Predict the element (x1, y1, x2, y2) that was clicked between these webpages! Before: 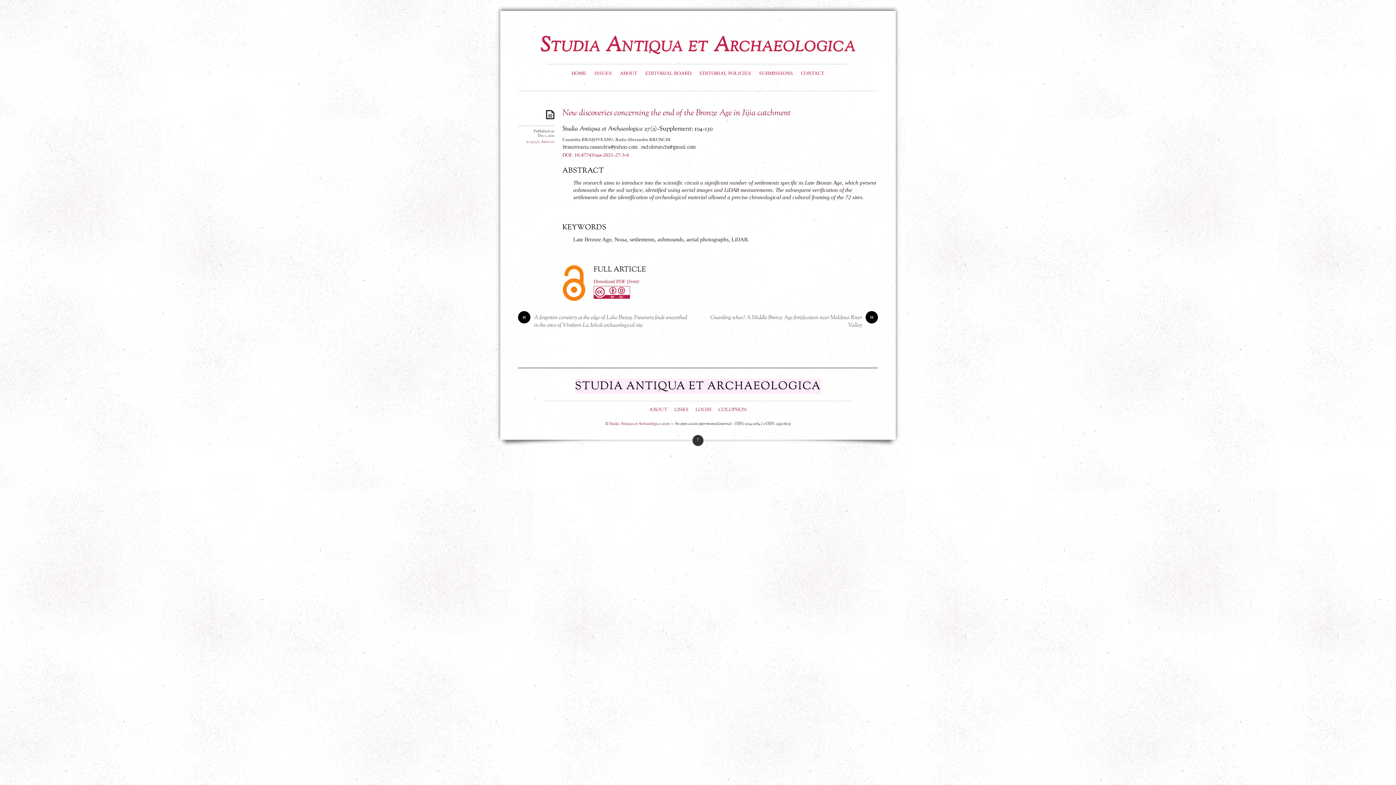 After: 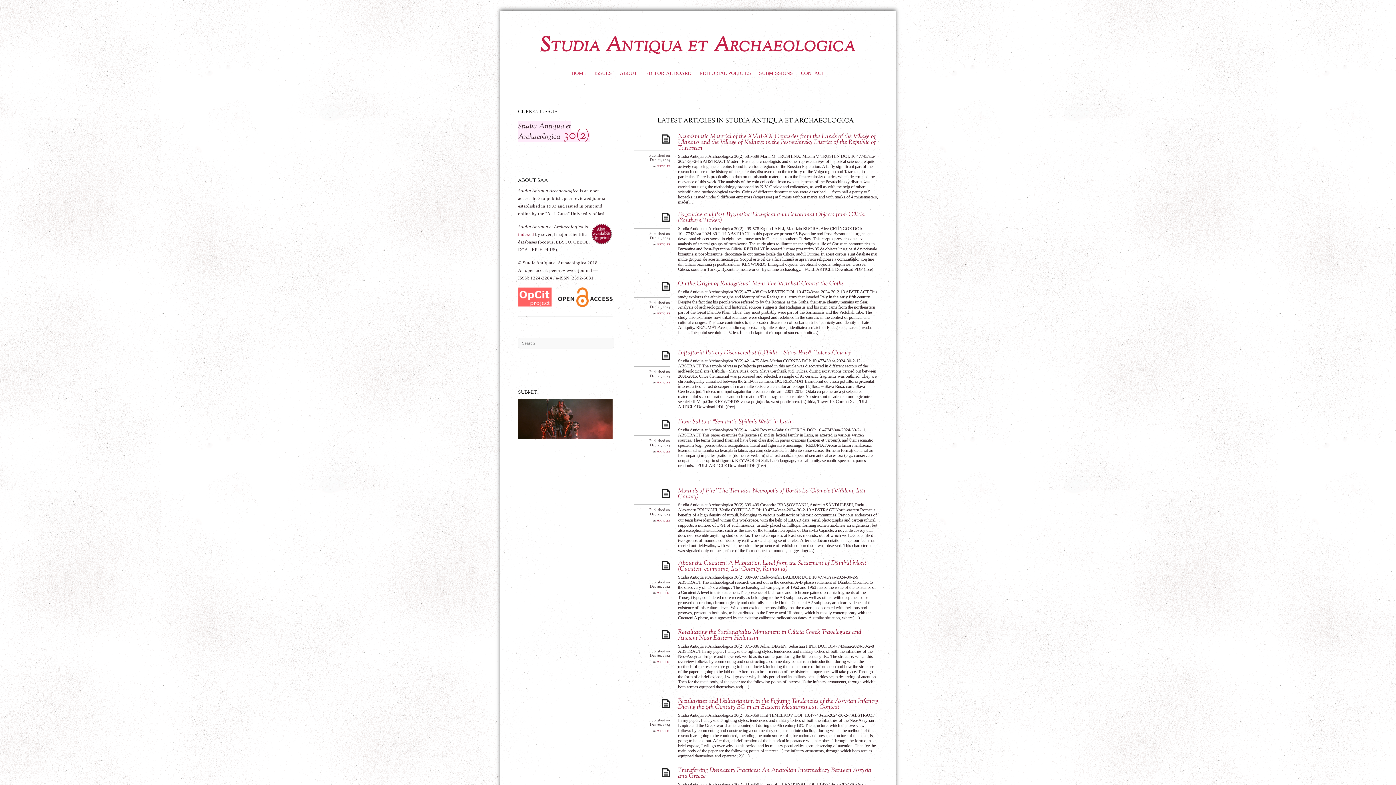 Action: label: Studia Antiqua et Archaeologica bbox: (540, 31, 855, 61)